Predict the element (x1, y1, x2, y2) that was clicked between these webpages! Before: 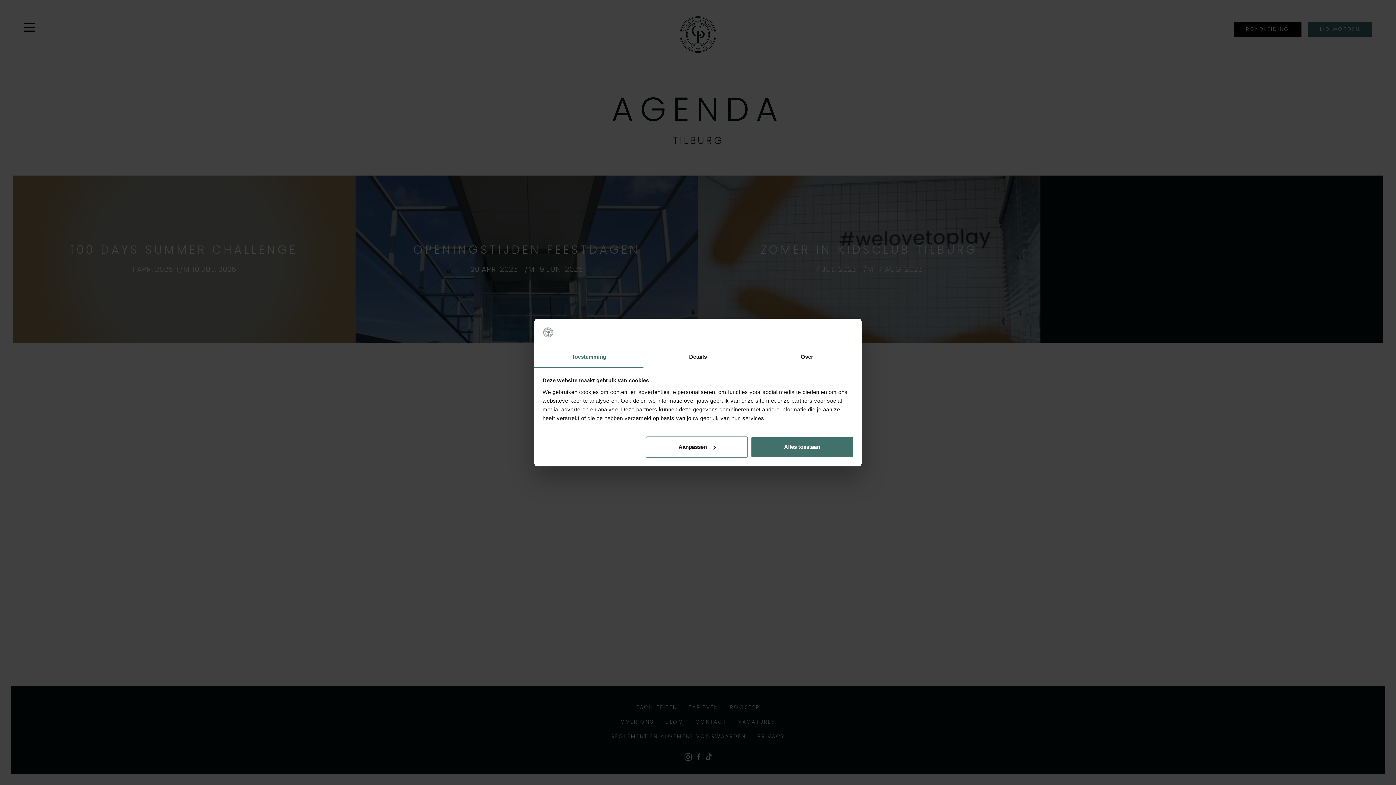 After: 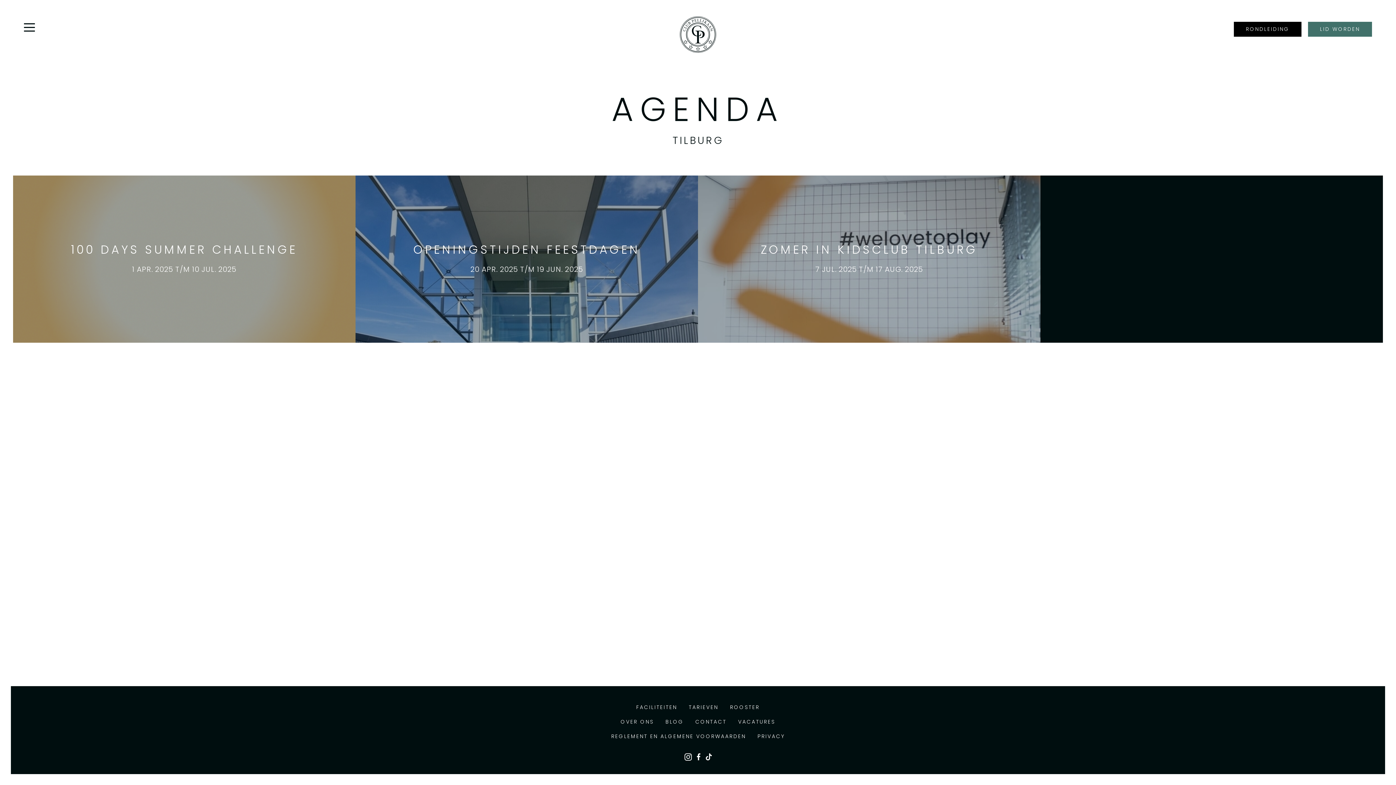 Action: bbox: (751, 436, 853, 457) label: Alles toestaan